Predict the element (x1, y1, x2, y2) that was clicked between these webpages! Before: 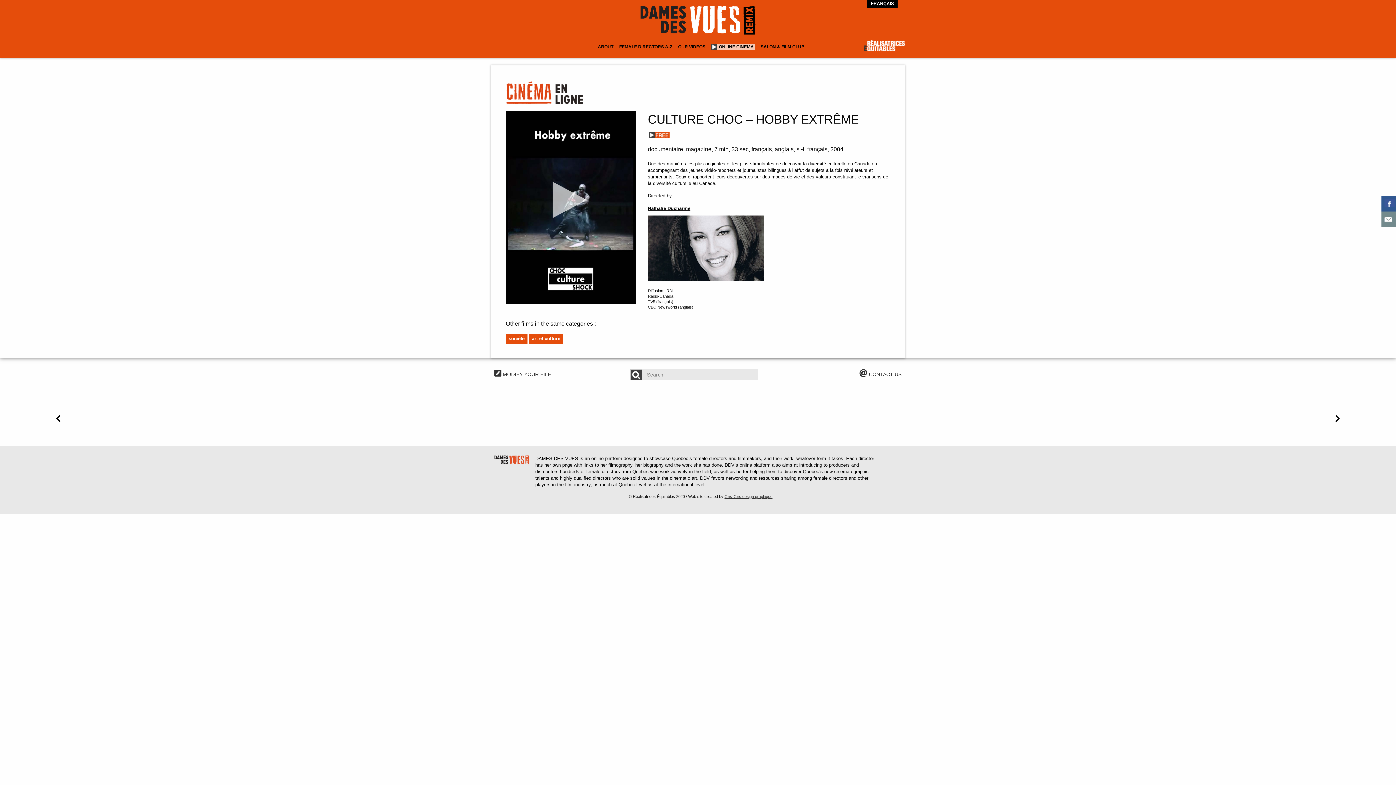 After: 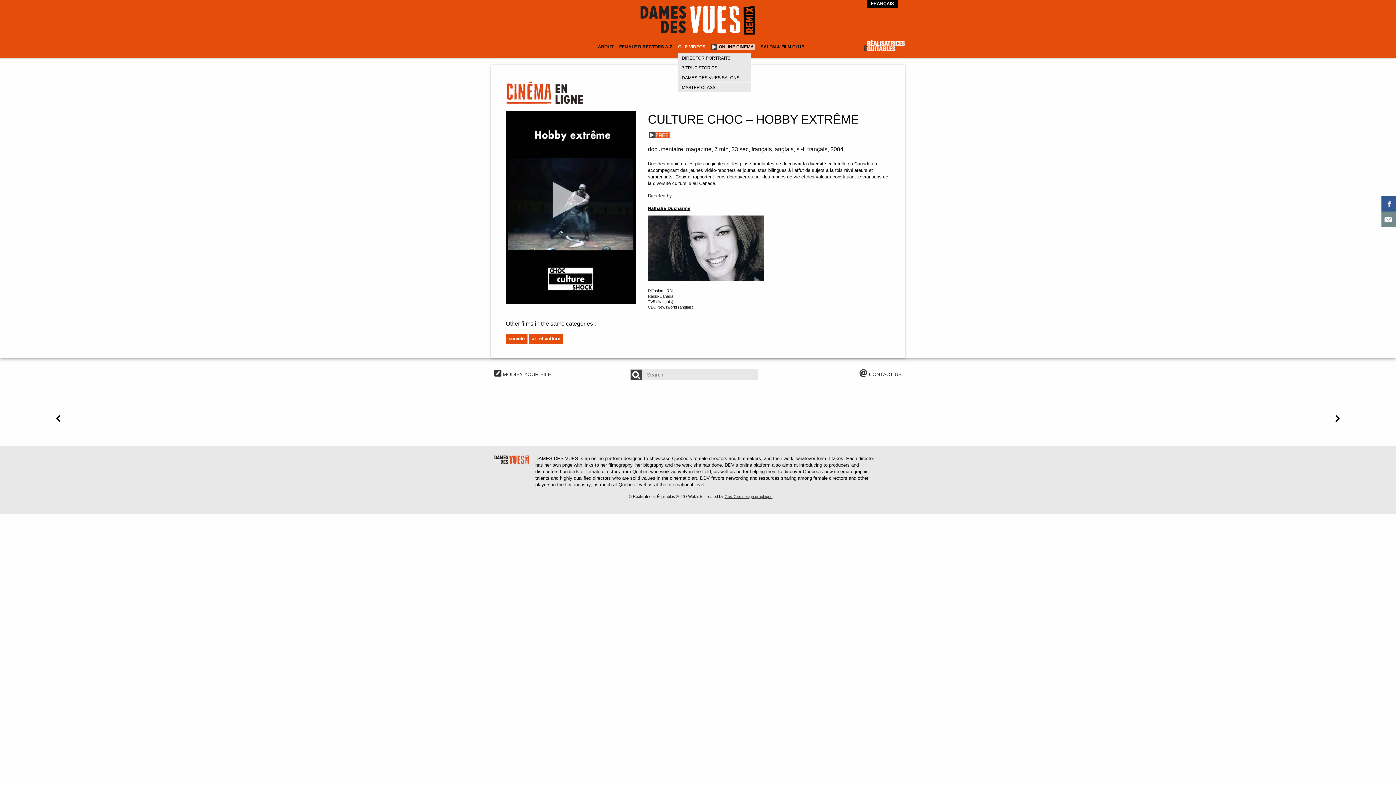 Action: label: OUR VIDEOS bbox: (678, 44, 705, 49)